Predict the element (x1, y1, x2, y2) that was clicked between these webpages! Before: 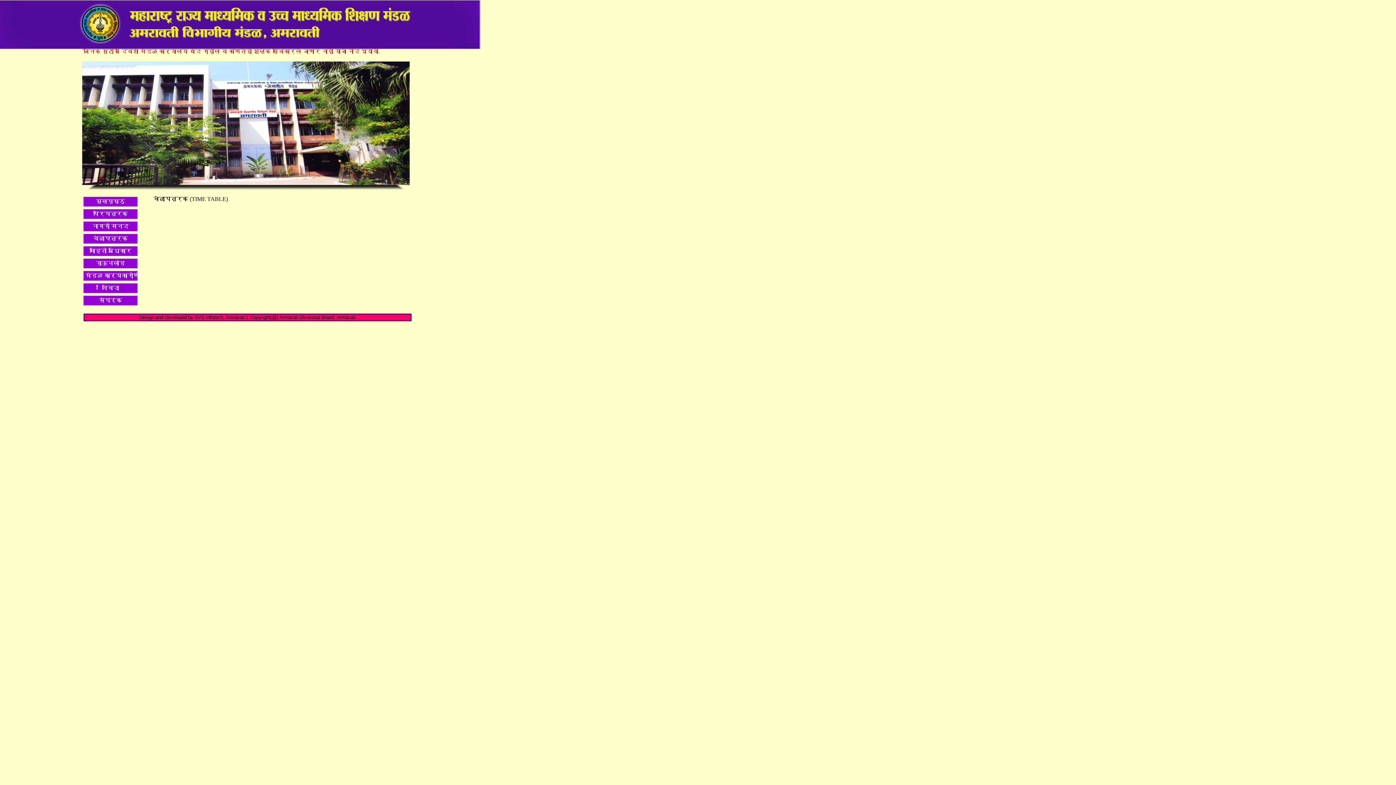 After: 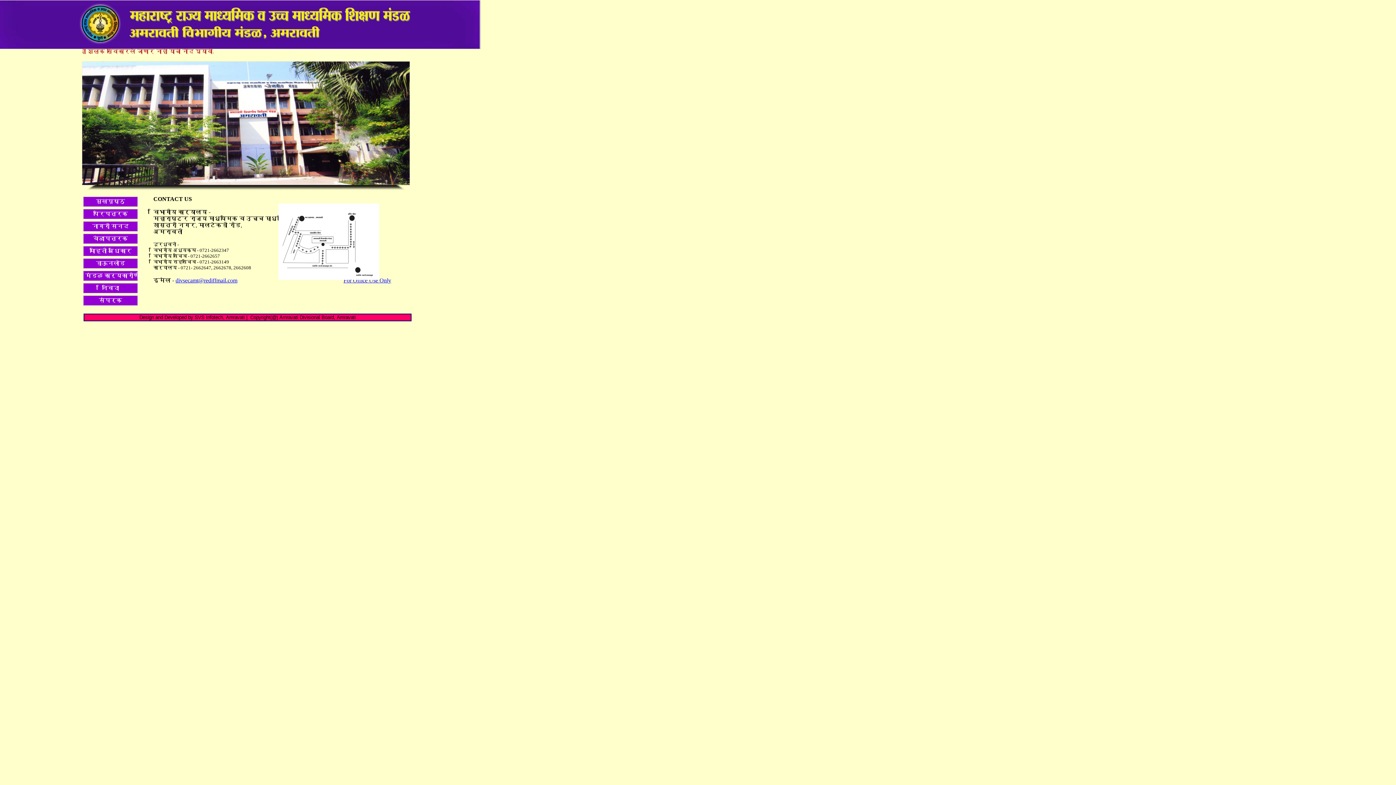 Action: label: संपर्क bbox: (83, 295, 137, 305)